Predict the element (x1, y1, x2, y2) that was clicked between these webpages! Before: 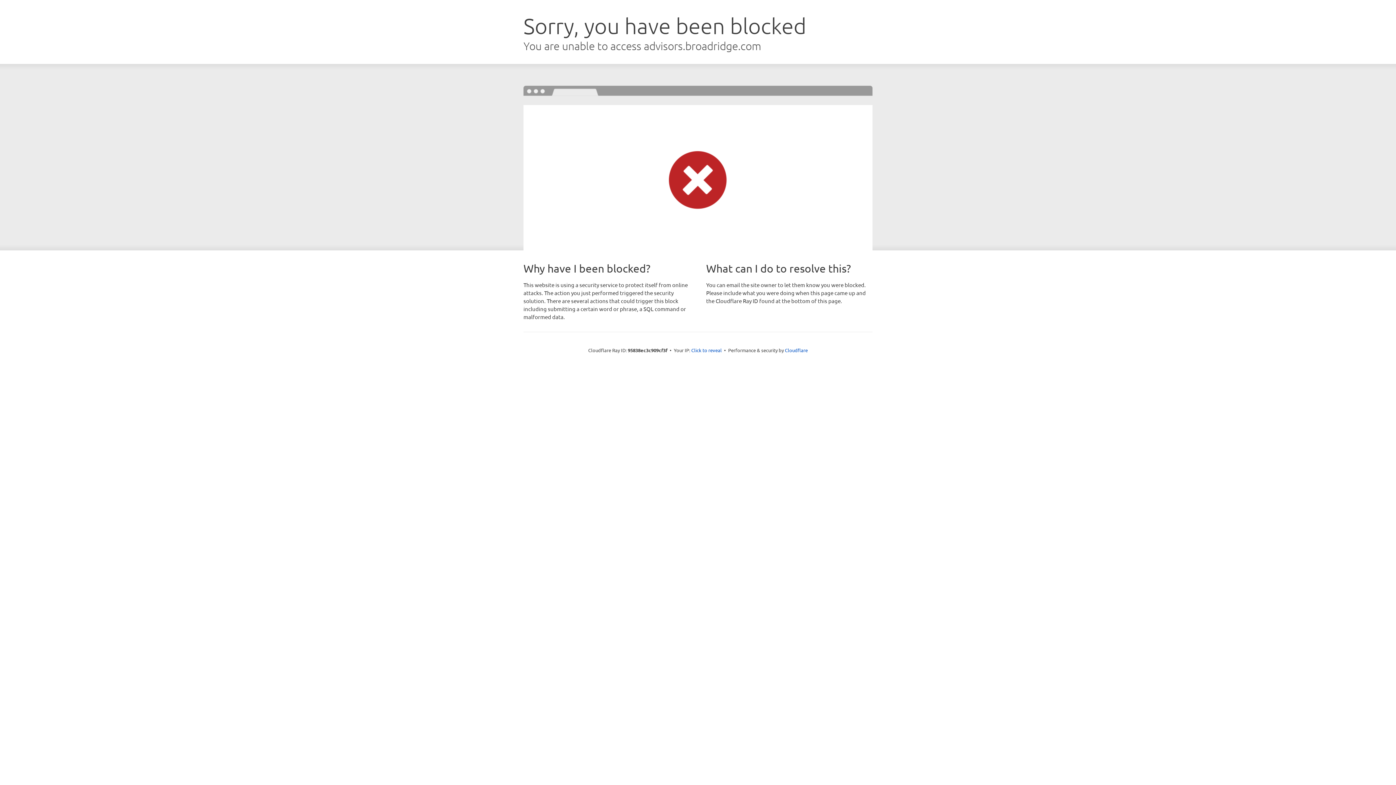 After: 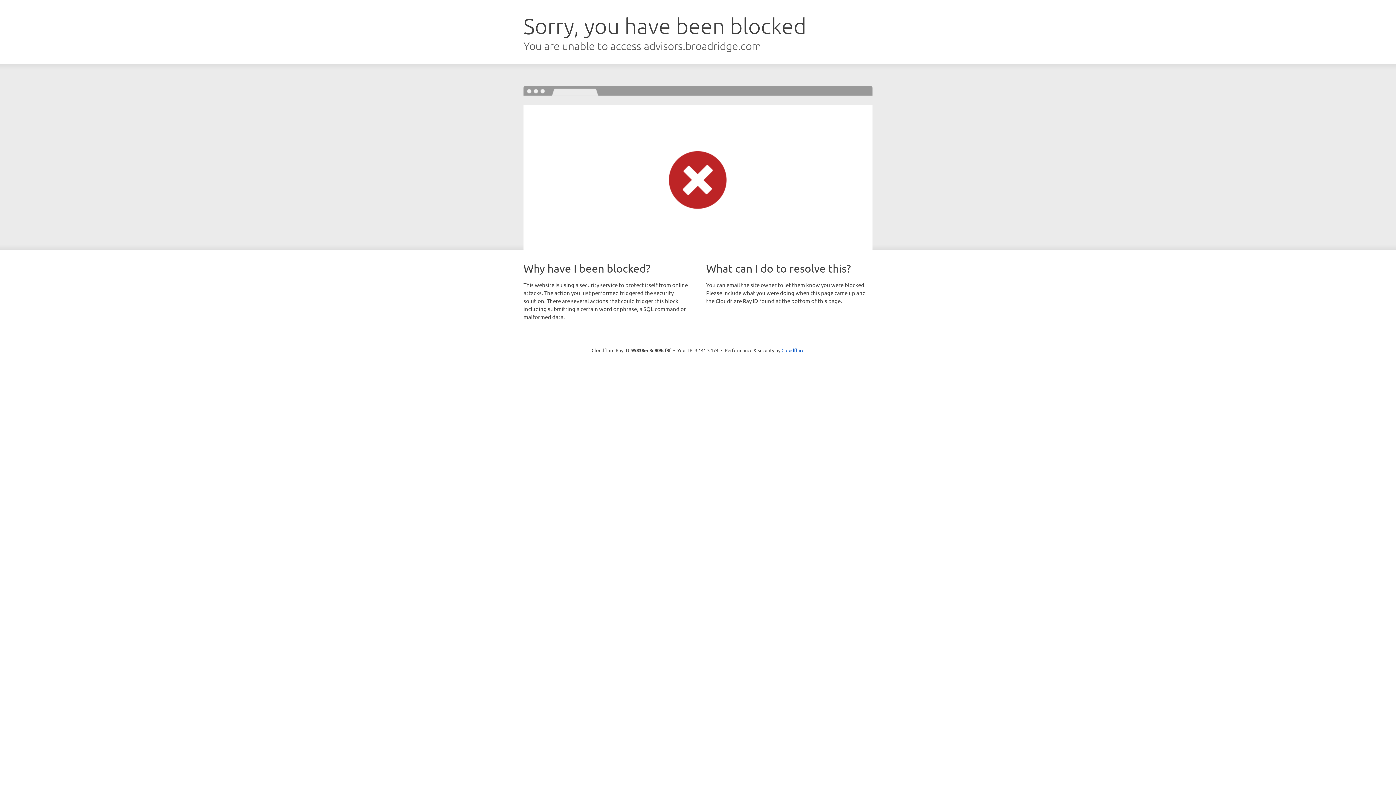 Action: label: Click to reveal bbox: (691, 346, 722, 353)